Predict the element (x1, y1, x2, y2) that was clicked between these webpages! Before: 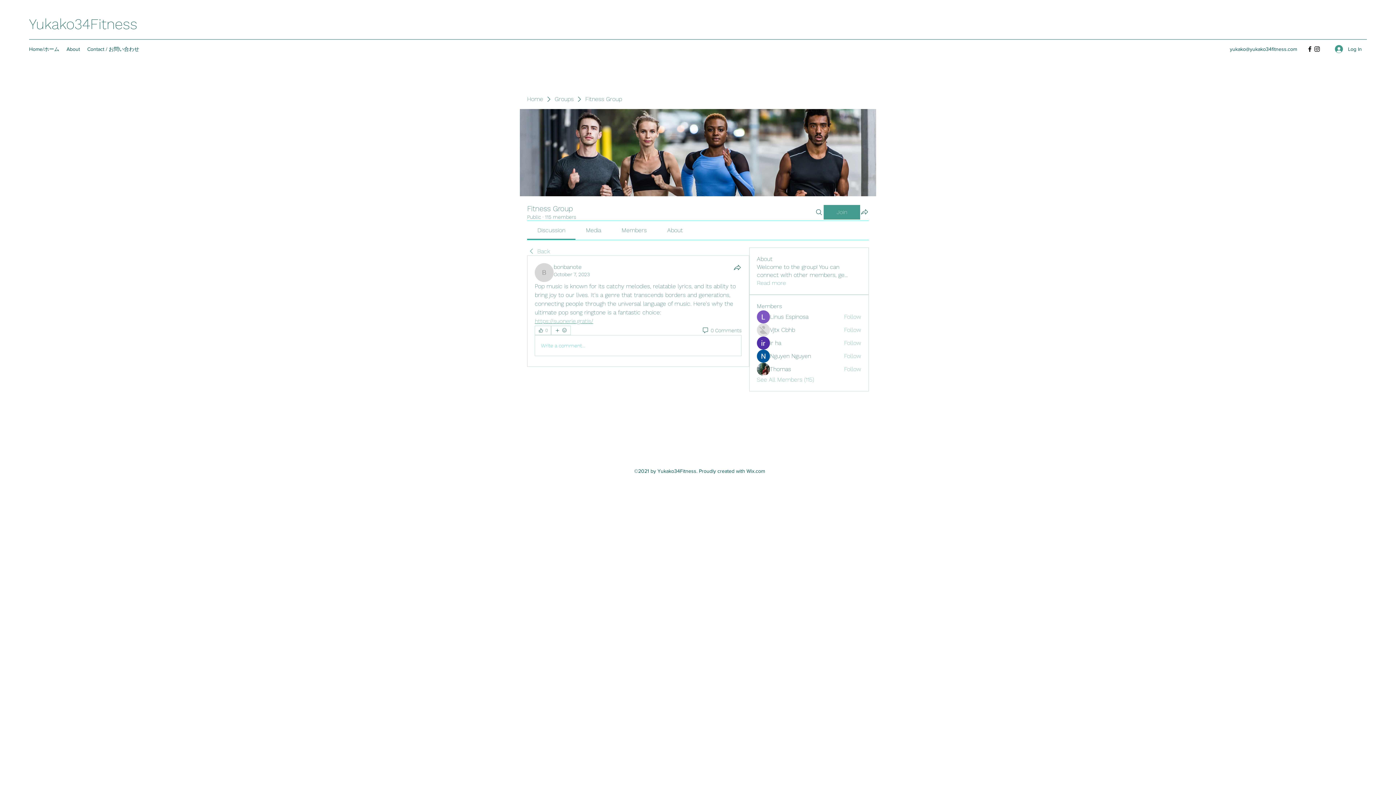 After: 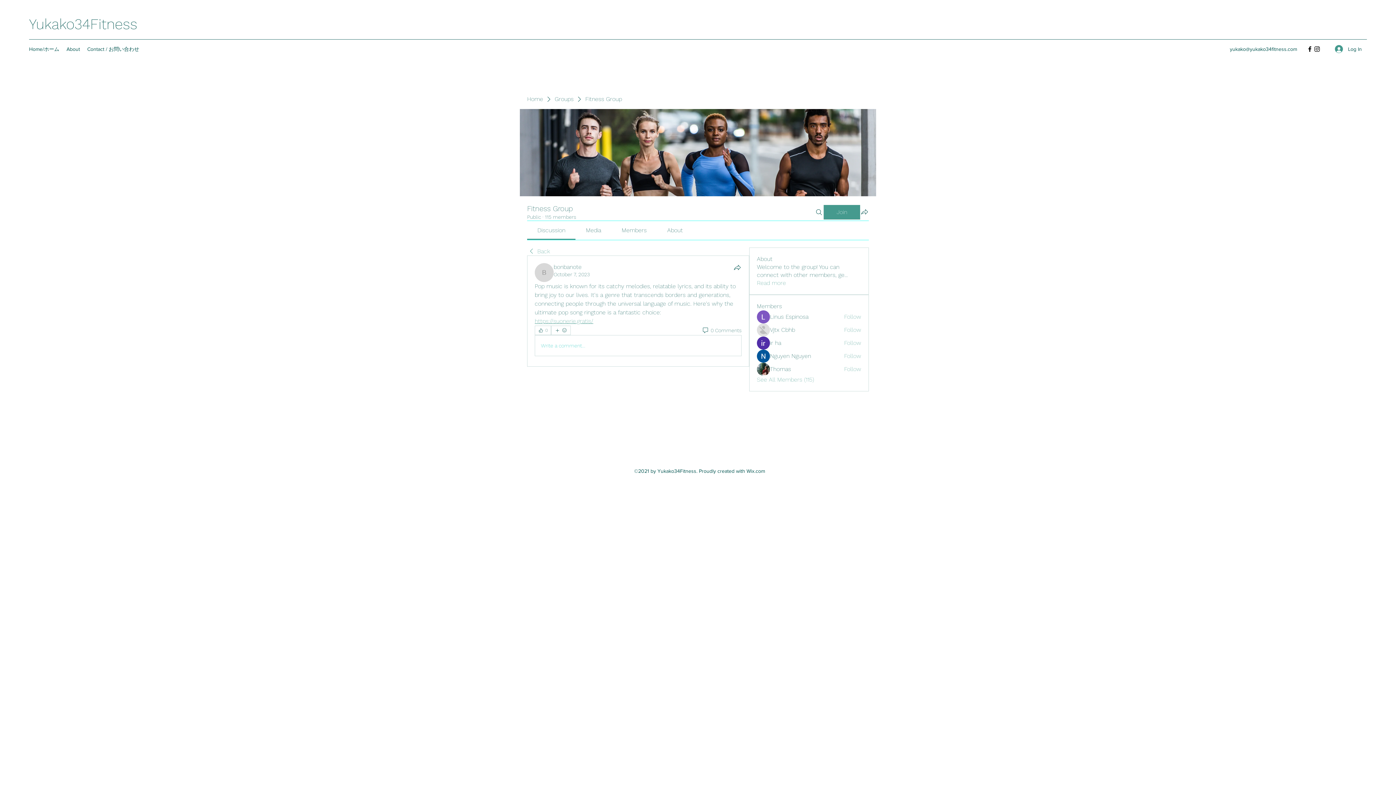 Action: label: Discussion bbox: (537, 226, 565, 233)